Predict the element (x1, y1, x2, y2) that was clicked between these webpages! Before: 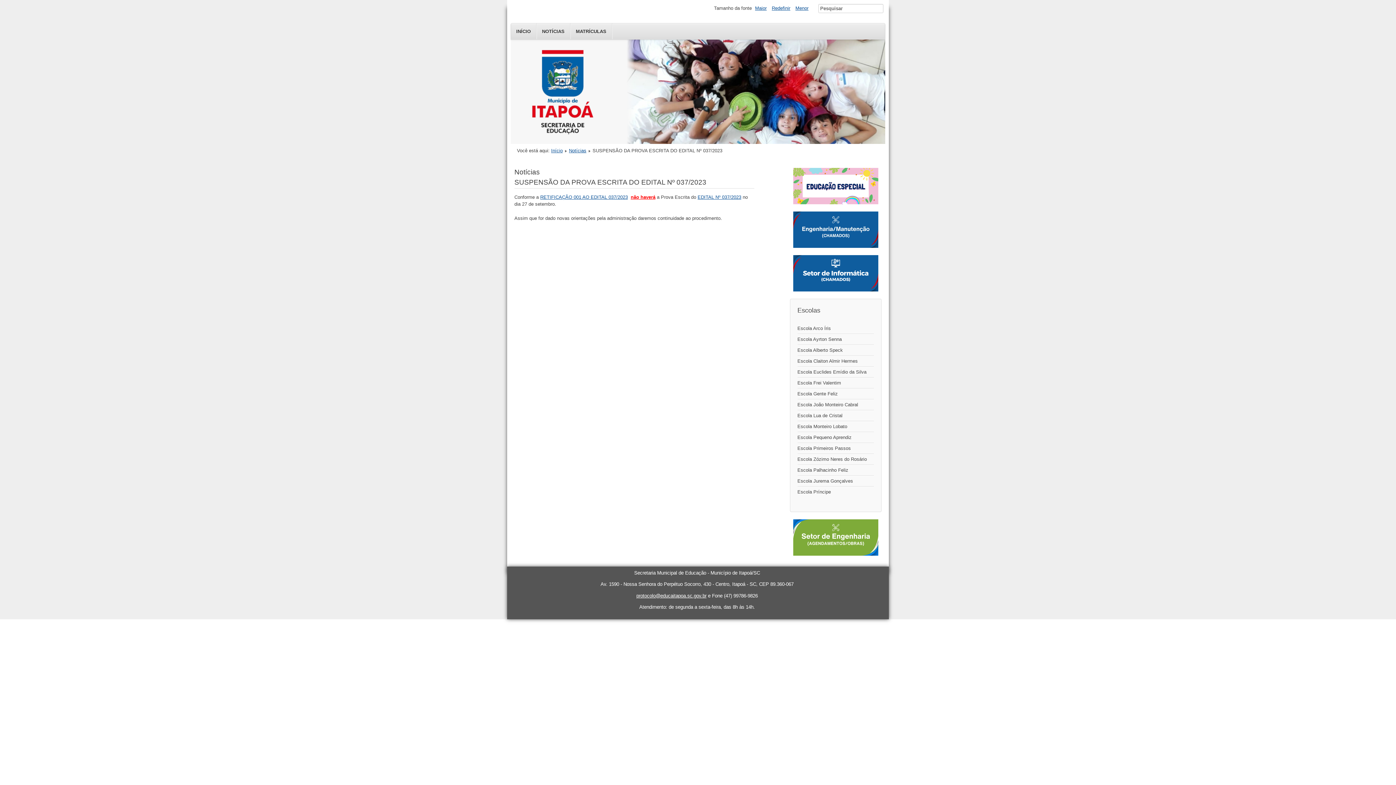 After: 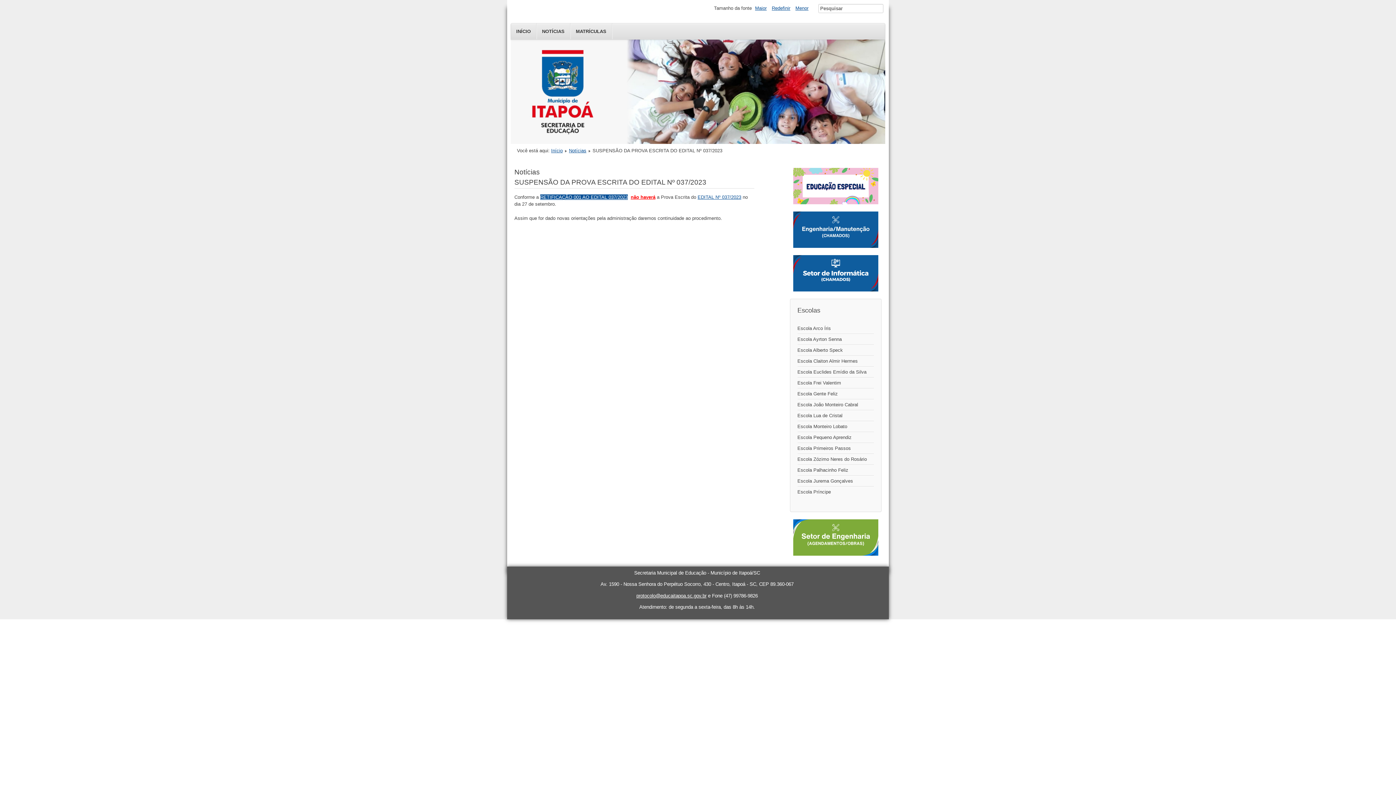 Action: label: RETIFICAÇÃO 001 AO EDITAL 037/2023 bbox: (540, 194, 628, 200)